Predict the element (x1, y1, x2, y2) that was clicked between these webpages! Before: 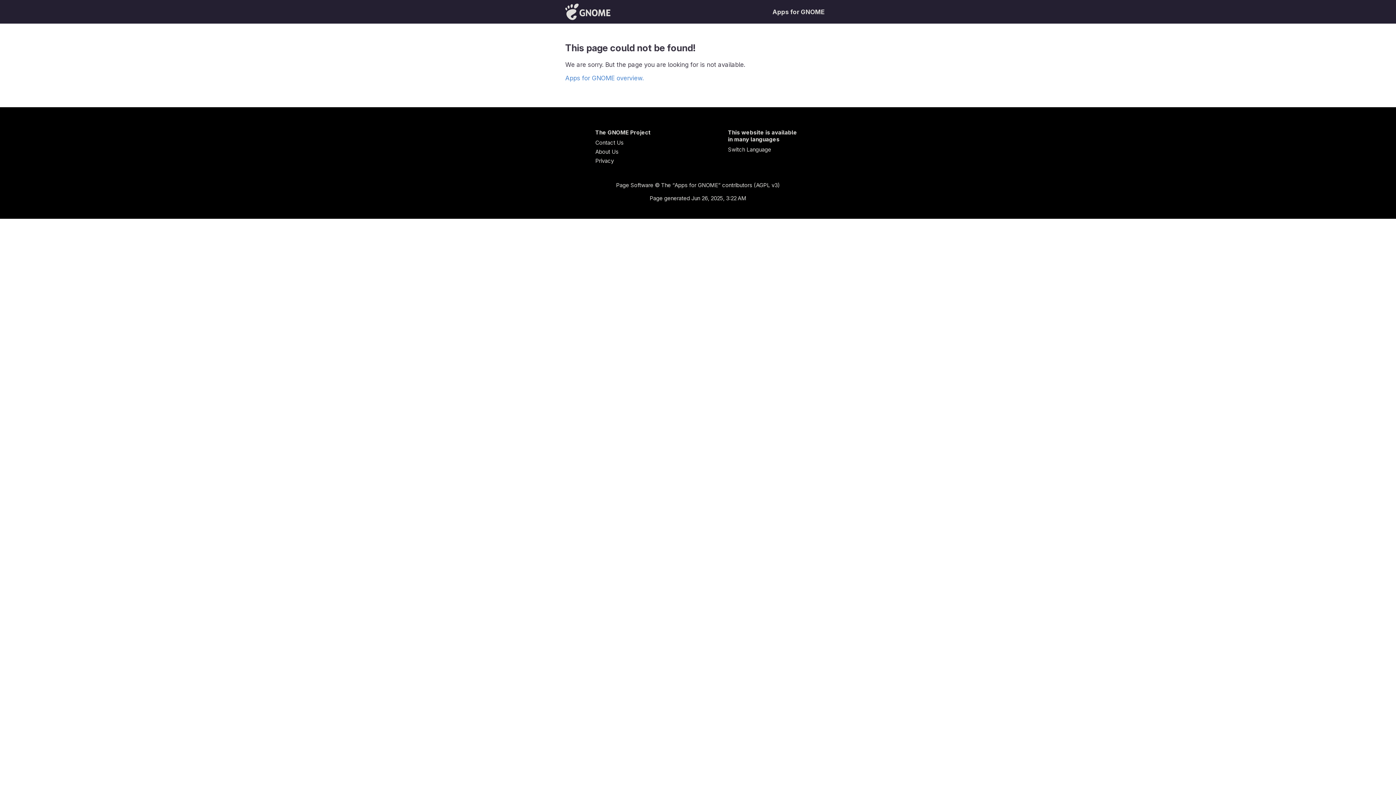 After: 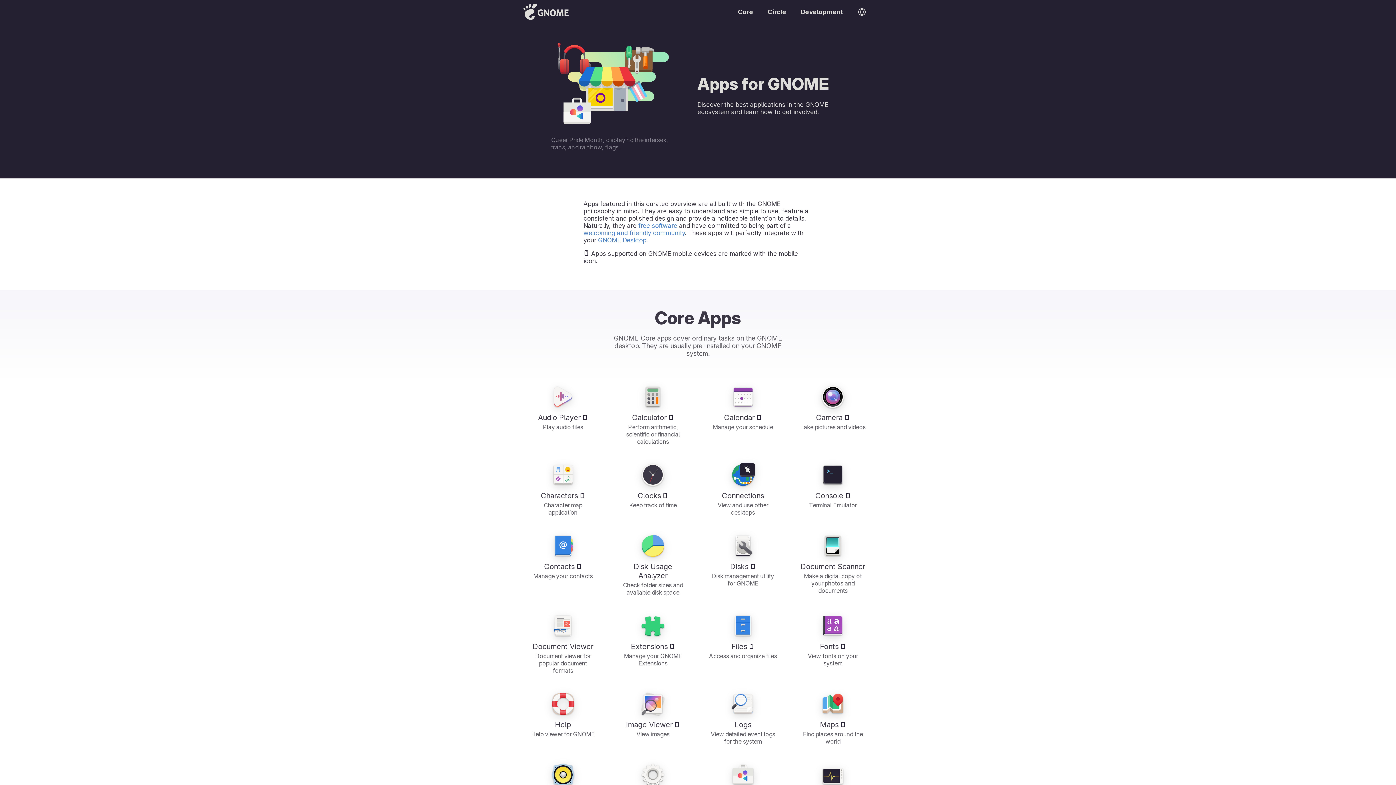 Action: bbox: (565, 74, 644, 81) label: Apps for GNOME overview.